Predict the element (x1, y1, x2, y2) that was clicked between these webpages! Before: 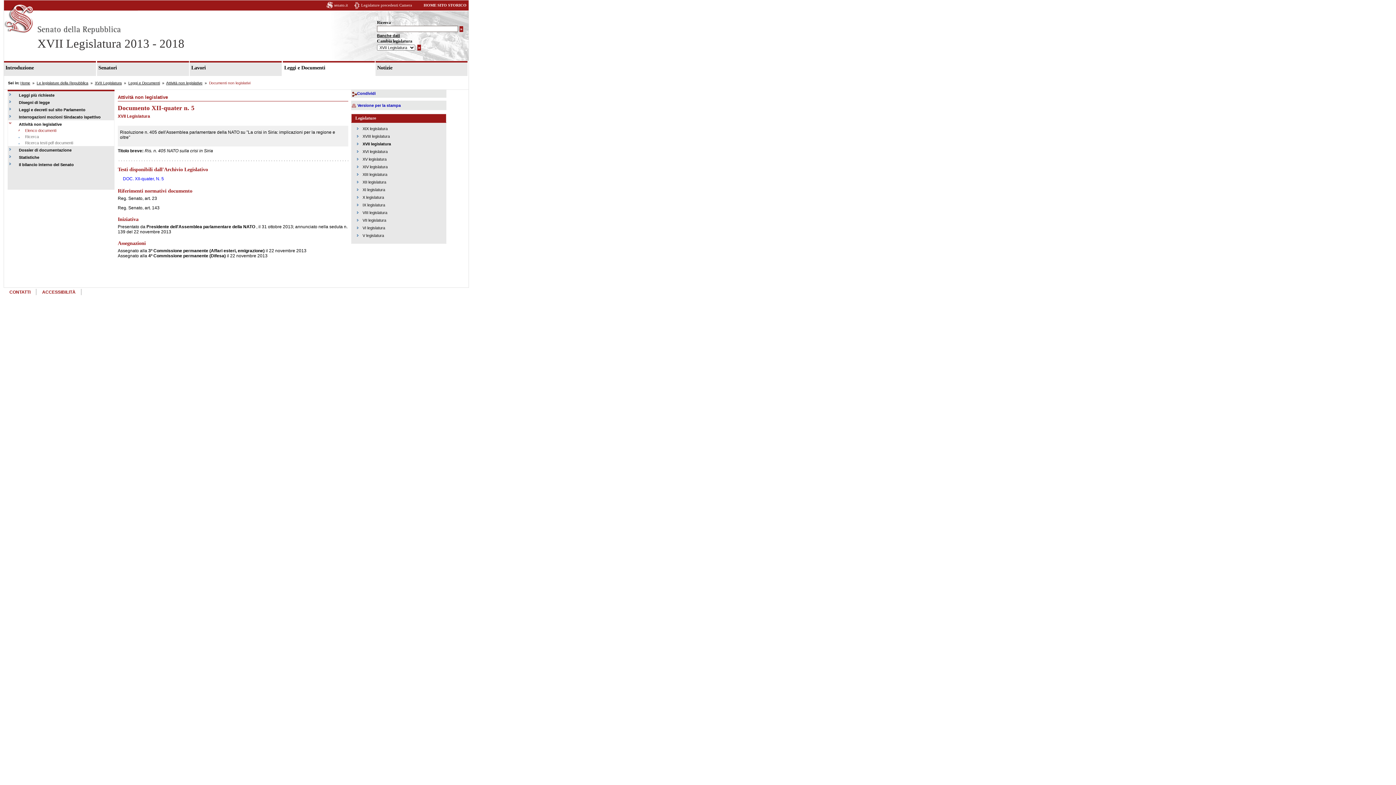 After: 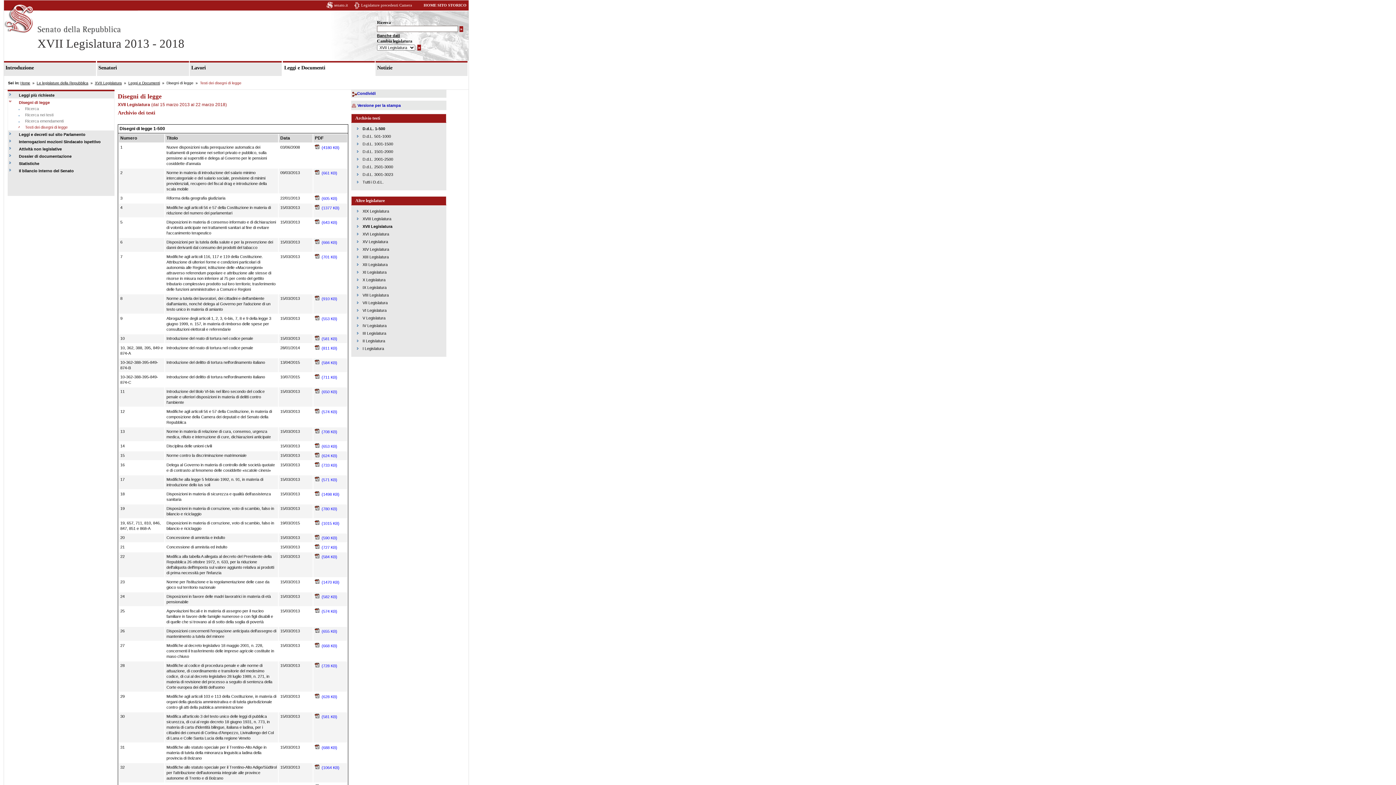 Action: bbox: (8, 98, 110, 105) label: Disegni di legge